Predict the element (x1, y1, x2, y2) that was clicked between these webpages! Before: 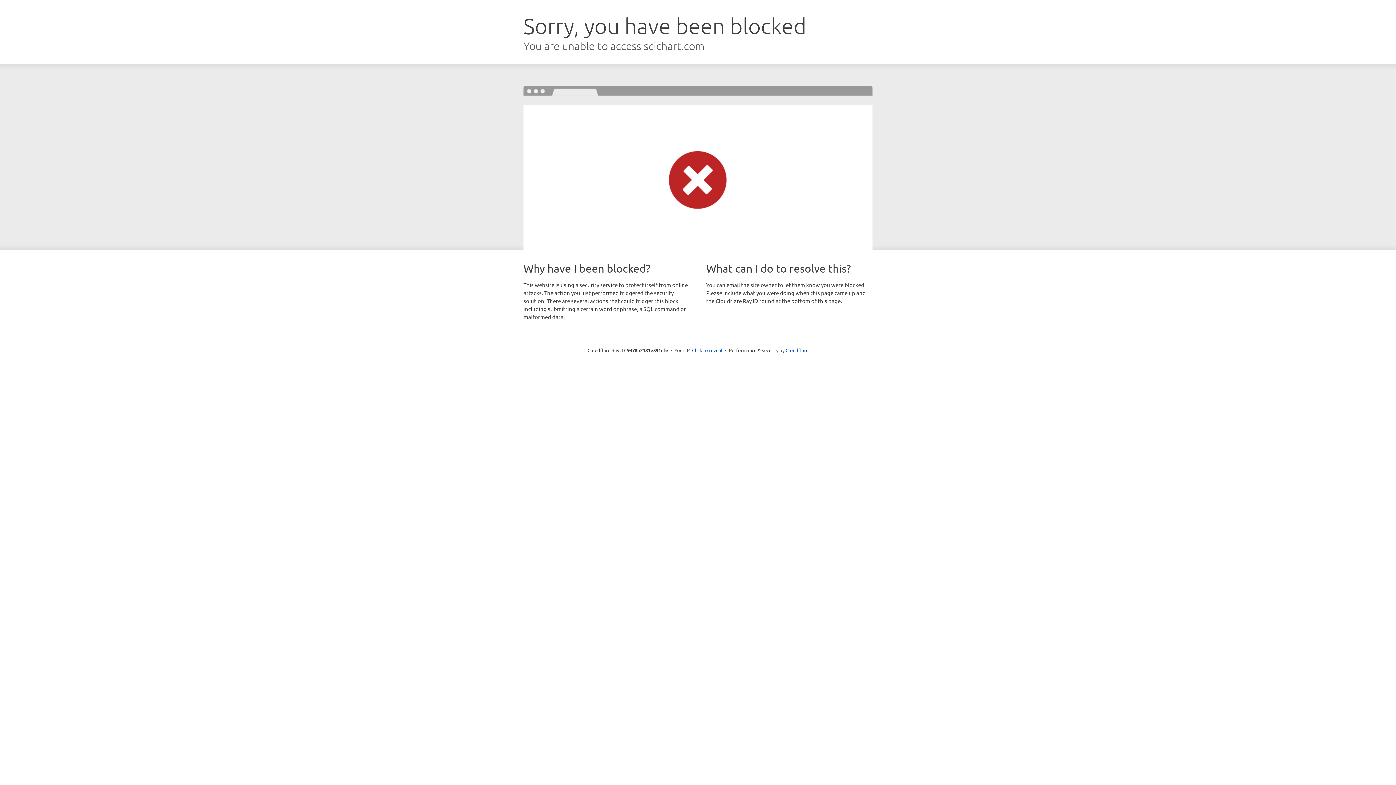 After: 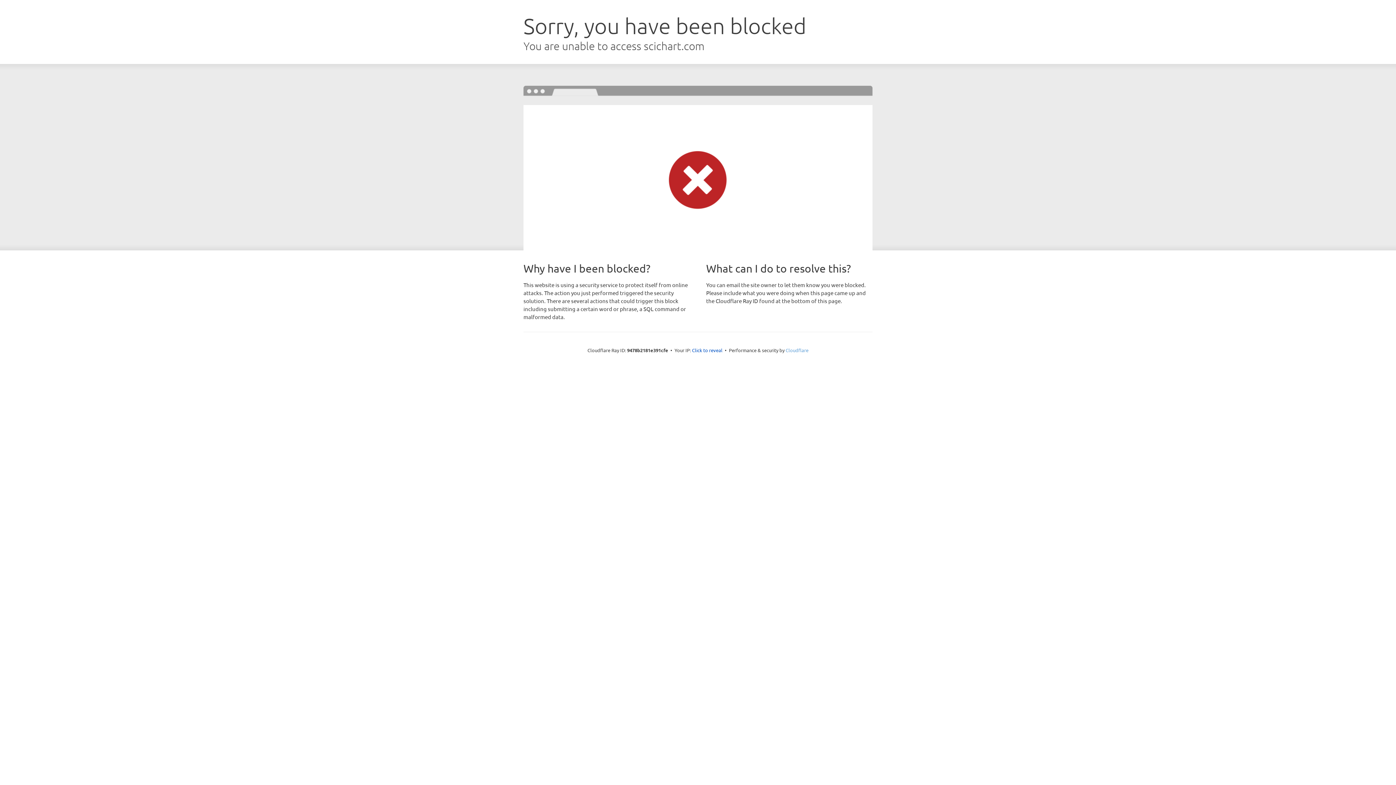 Action: bbox: (785, 347, 808, 353) label: Cloudflare